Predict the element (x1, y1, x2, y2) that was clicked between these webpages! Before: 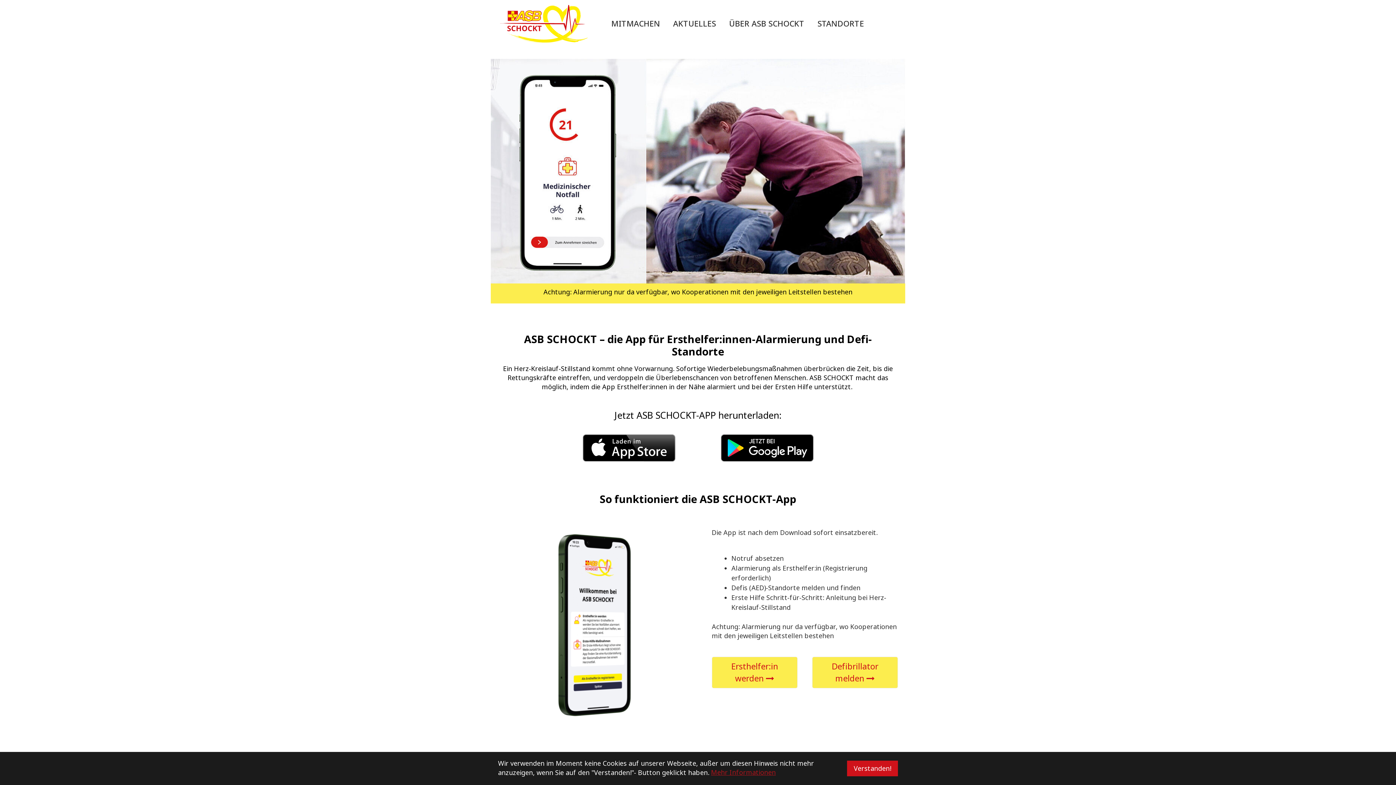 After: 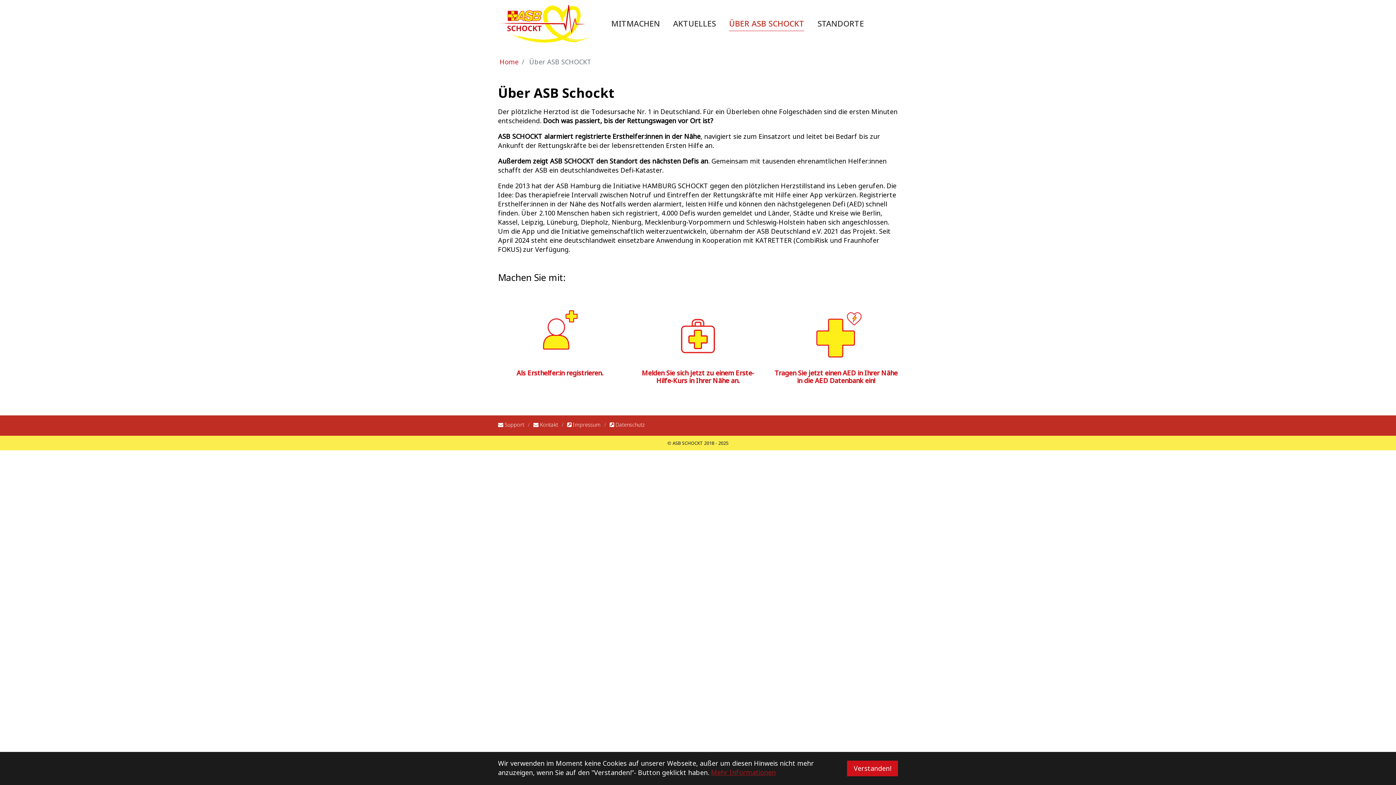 Action: label: ÜBER ASB SCHOCKT bbox: (722, 14, 811, 32)